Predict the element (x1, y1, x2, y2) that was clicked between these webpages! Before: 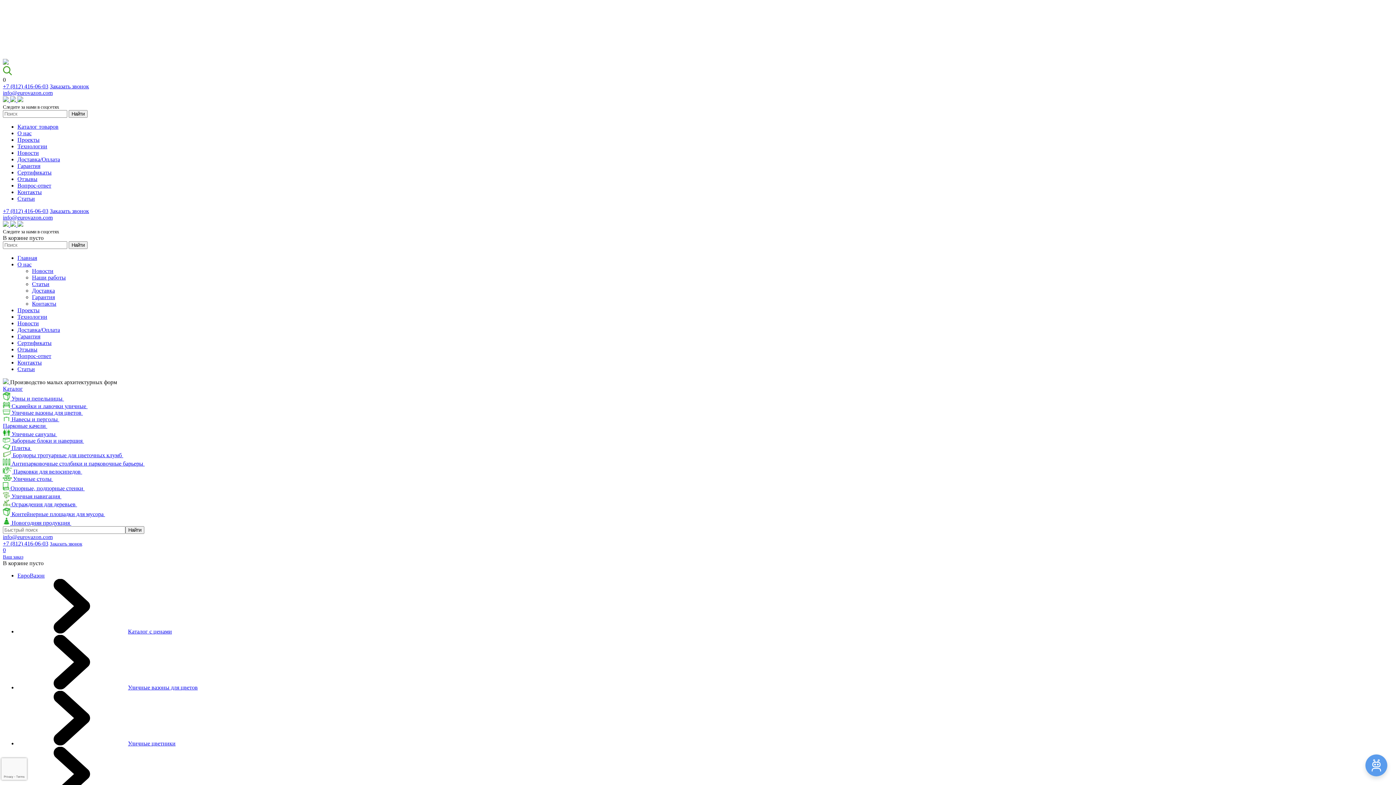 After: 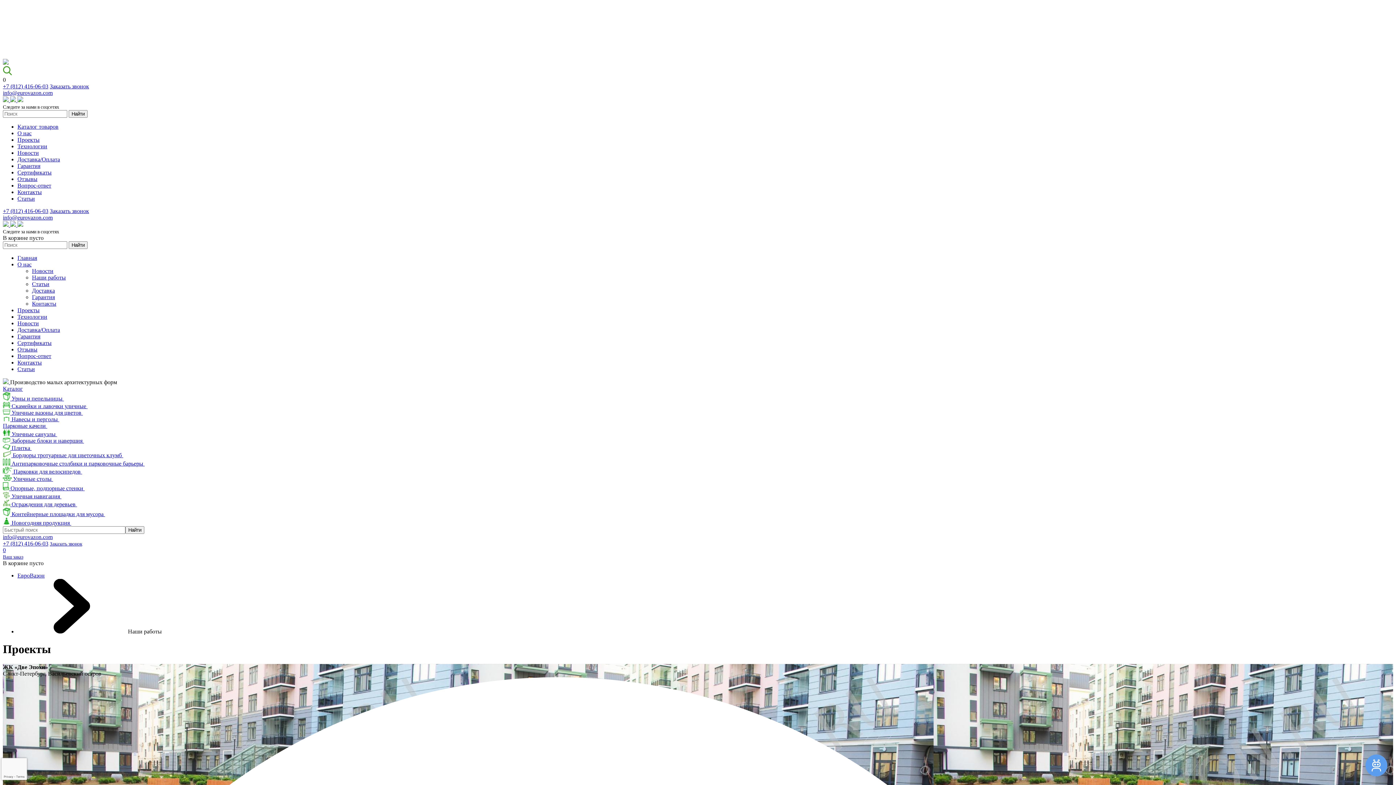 Action: label: Наши работы bbox: (32, 274, 65, 280)